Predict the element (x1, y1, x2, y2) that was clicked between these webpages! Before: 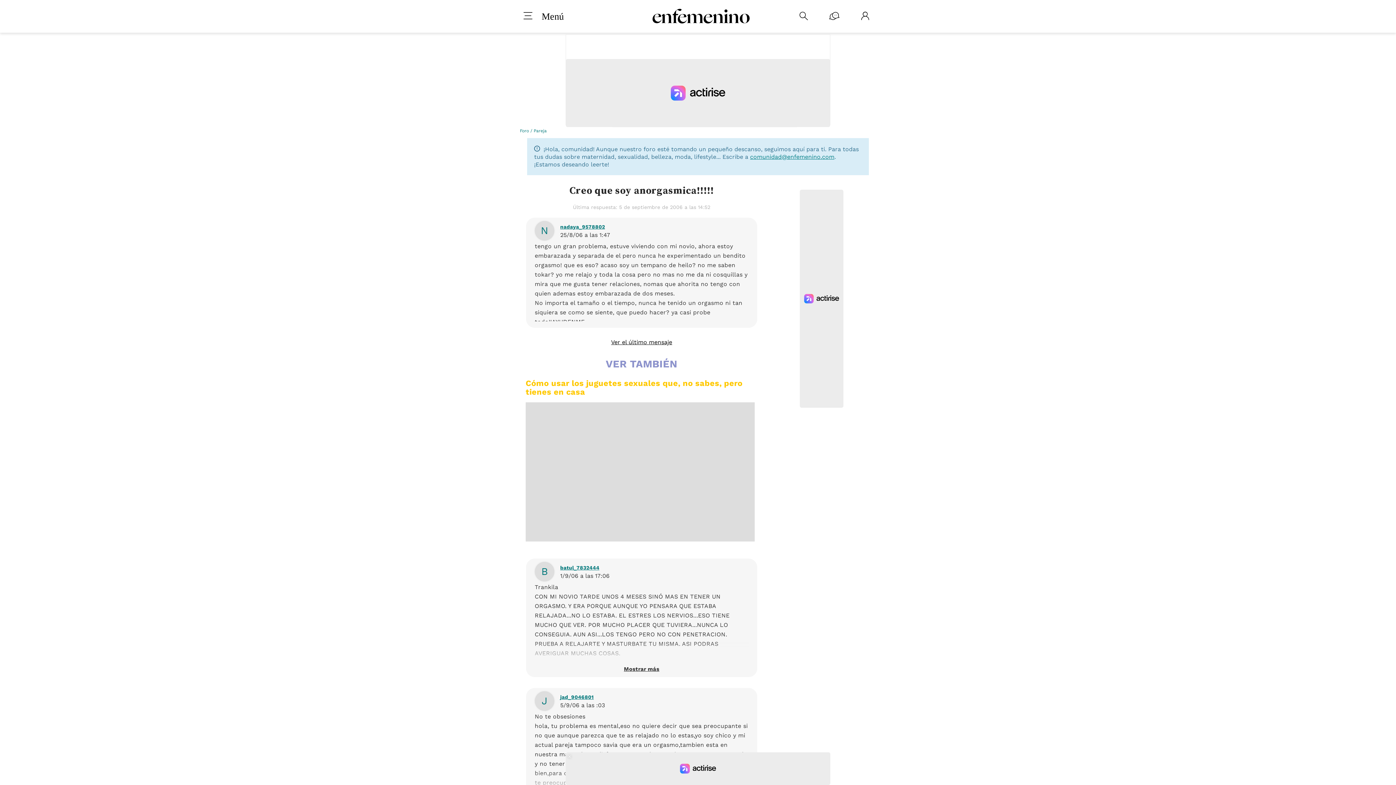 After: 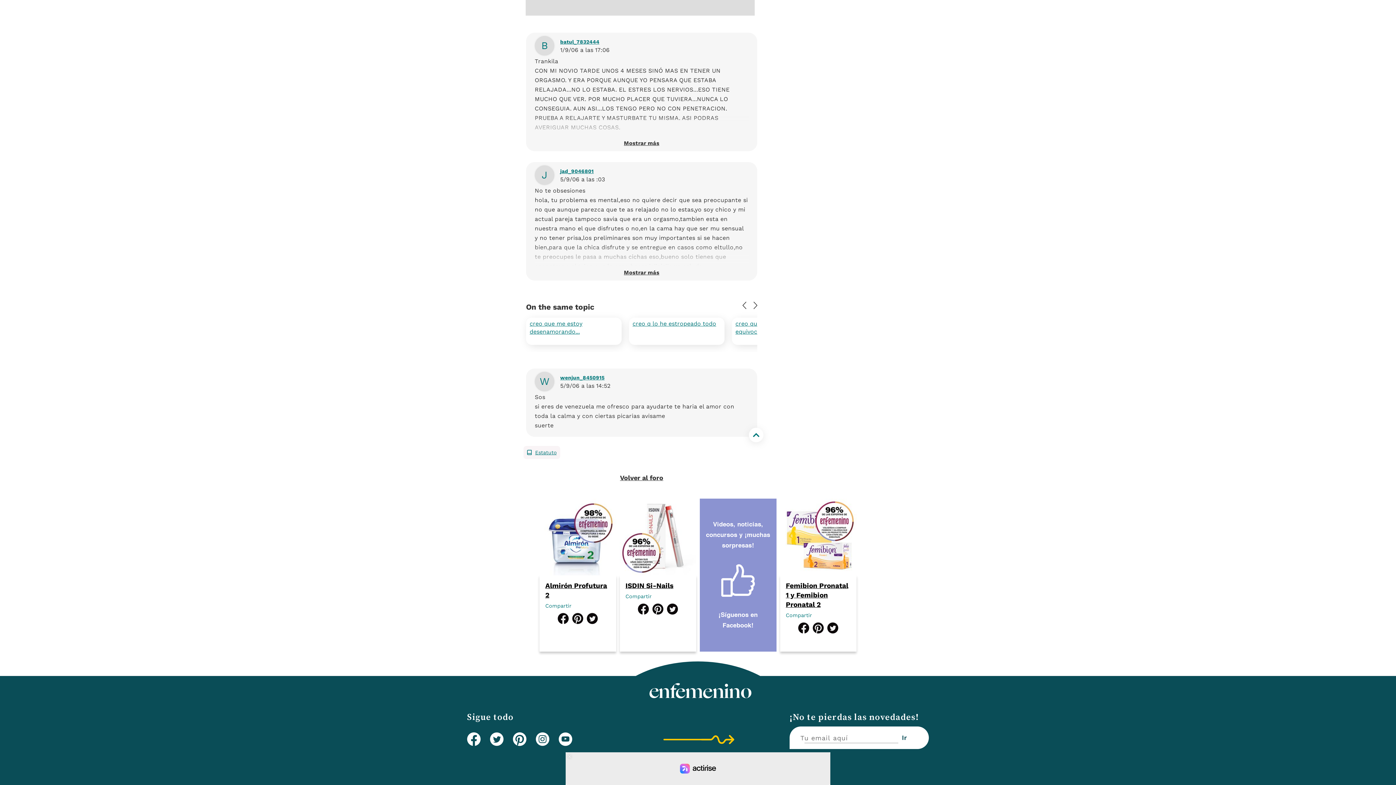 Action: label: Ver el último mensaje bbox: (611, 338, 672, 345)